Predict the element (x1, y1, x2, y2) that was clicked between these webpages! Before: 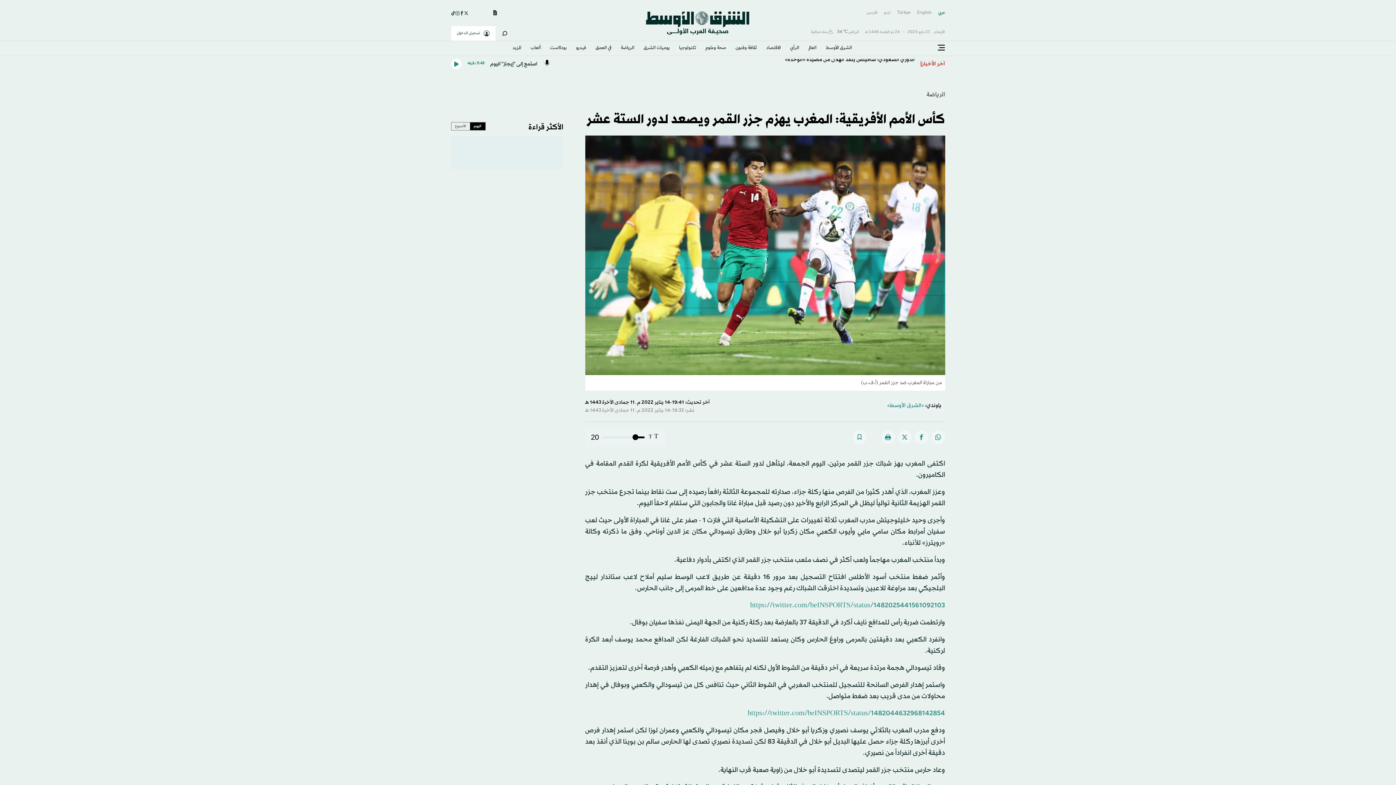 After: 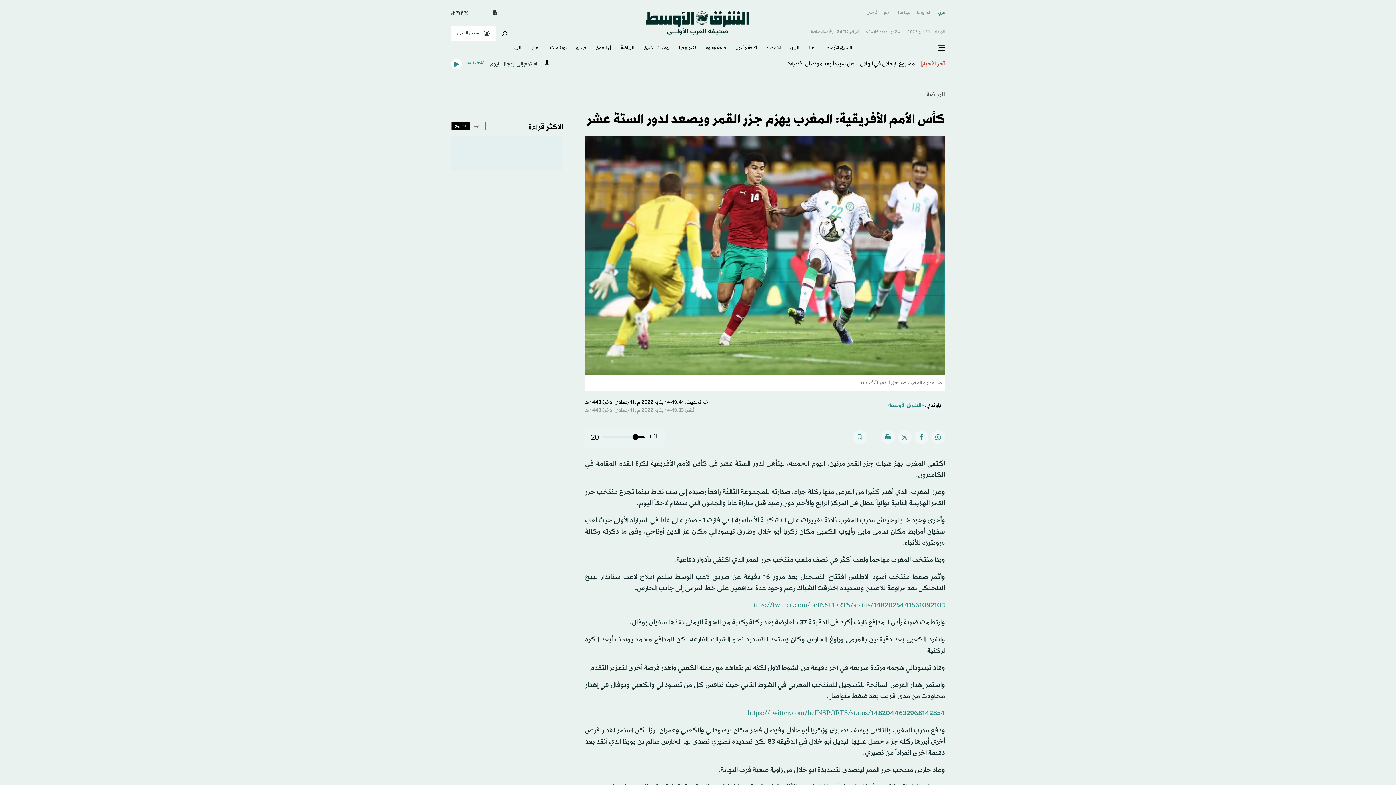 Action: label: الأسبوع bbox: (451, 122, 470, 130)